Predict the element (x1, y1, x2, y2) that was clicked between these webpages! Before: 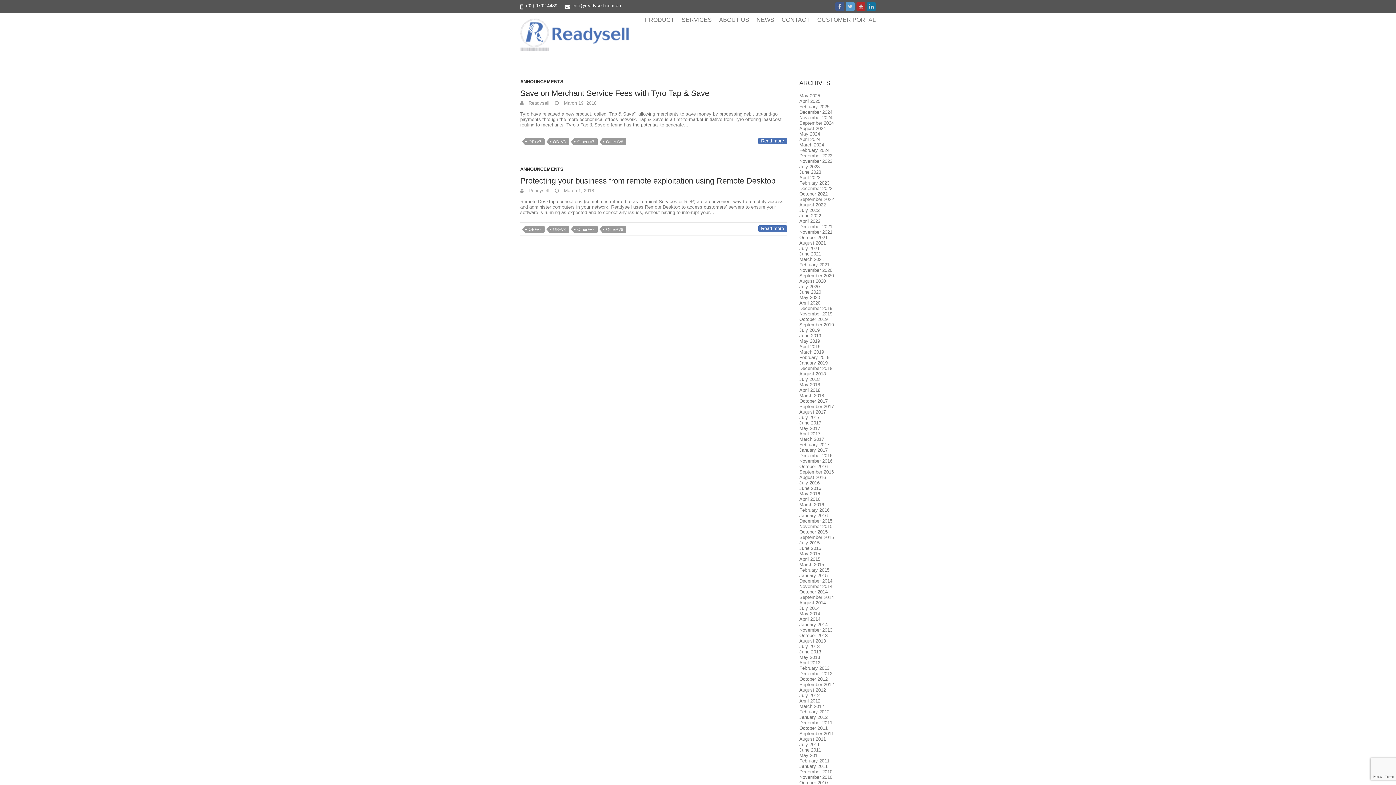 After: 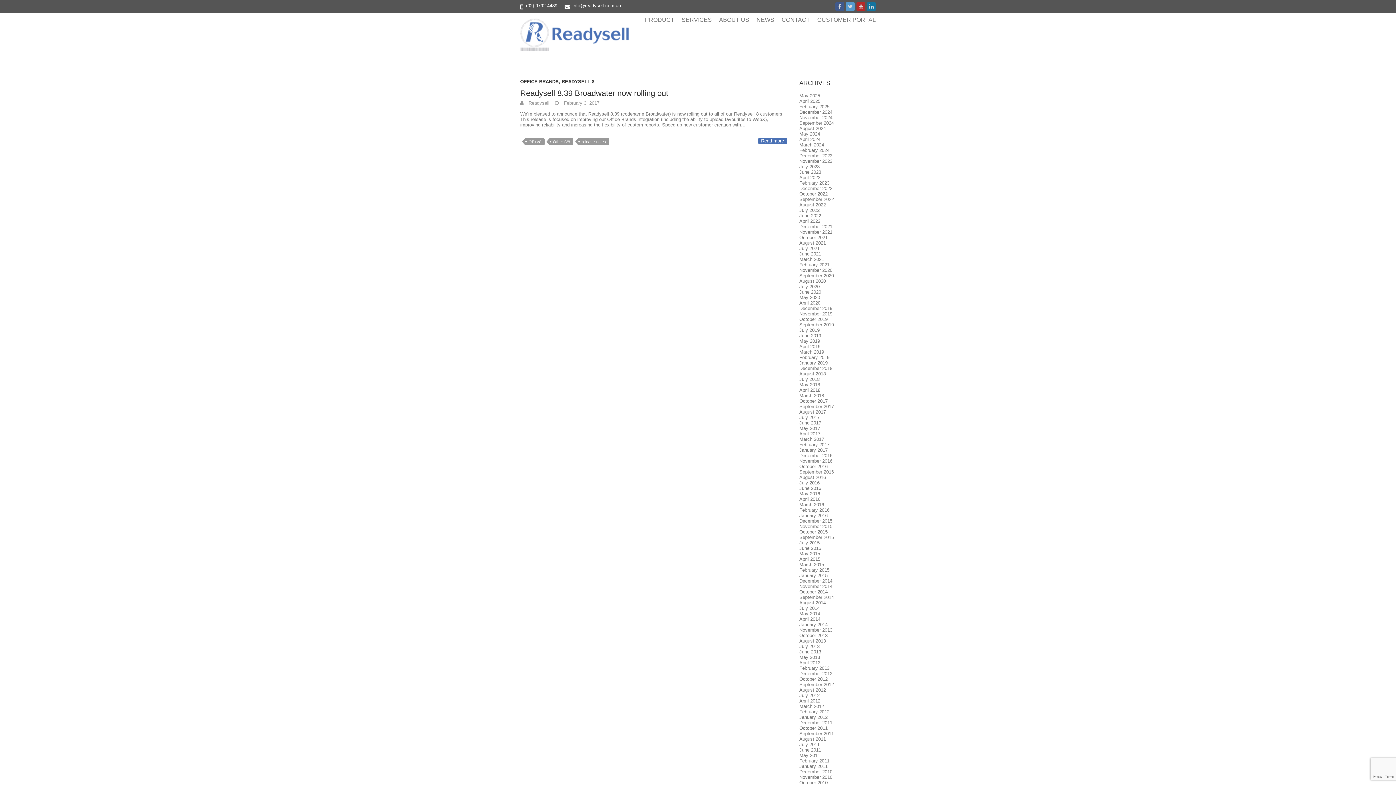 Action: label: February 2017 bbox: (799, 442, 829, 447)